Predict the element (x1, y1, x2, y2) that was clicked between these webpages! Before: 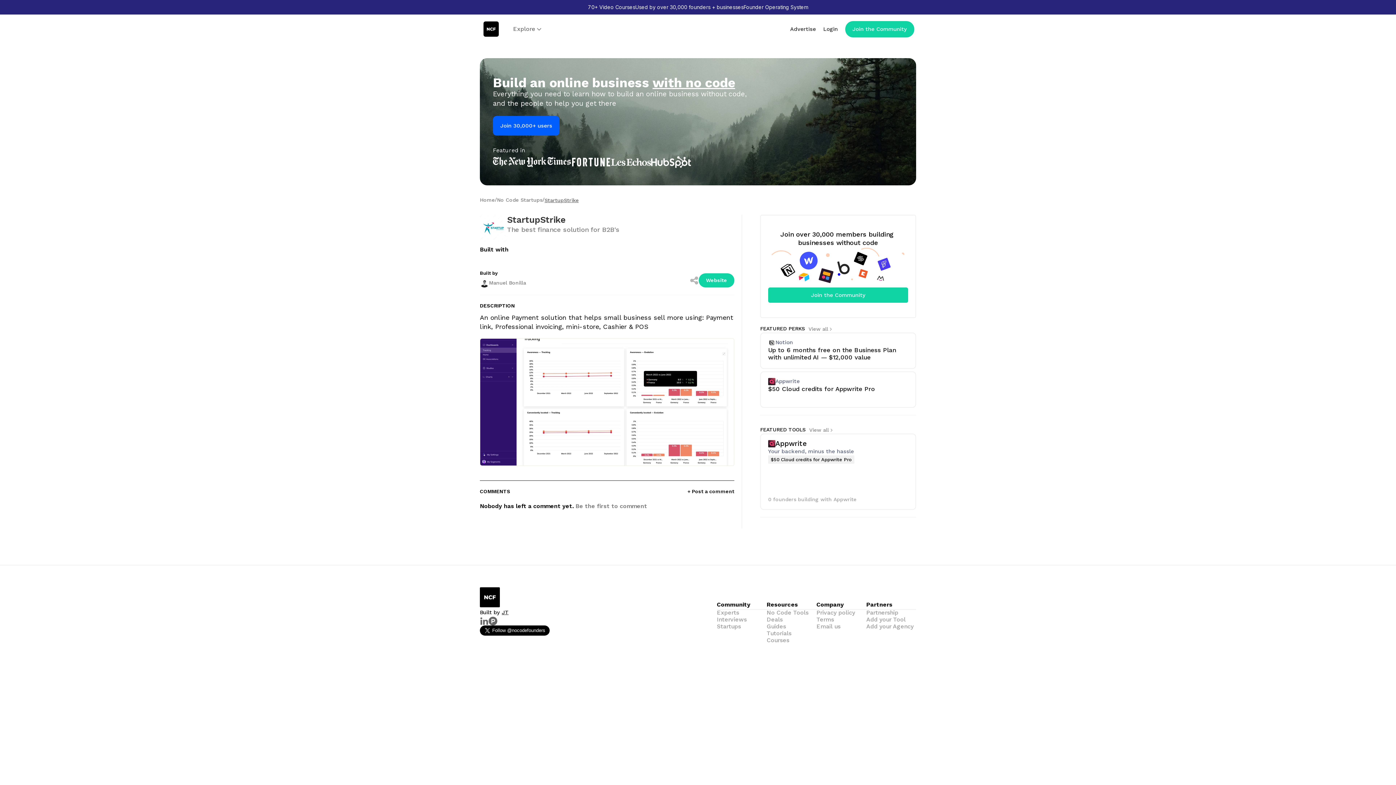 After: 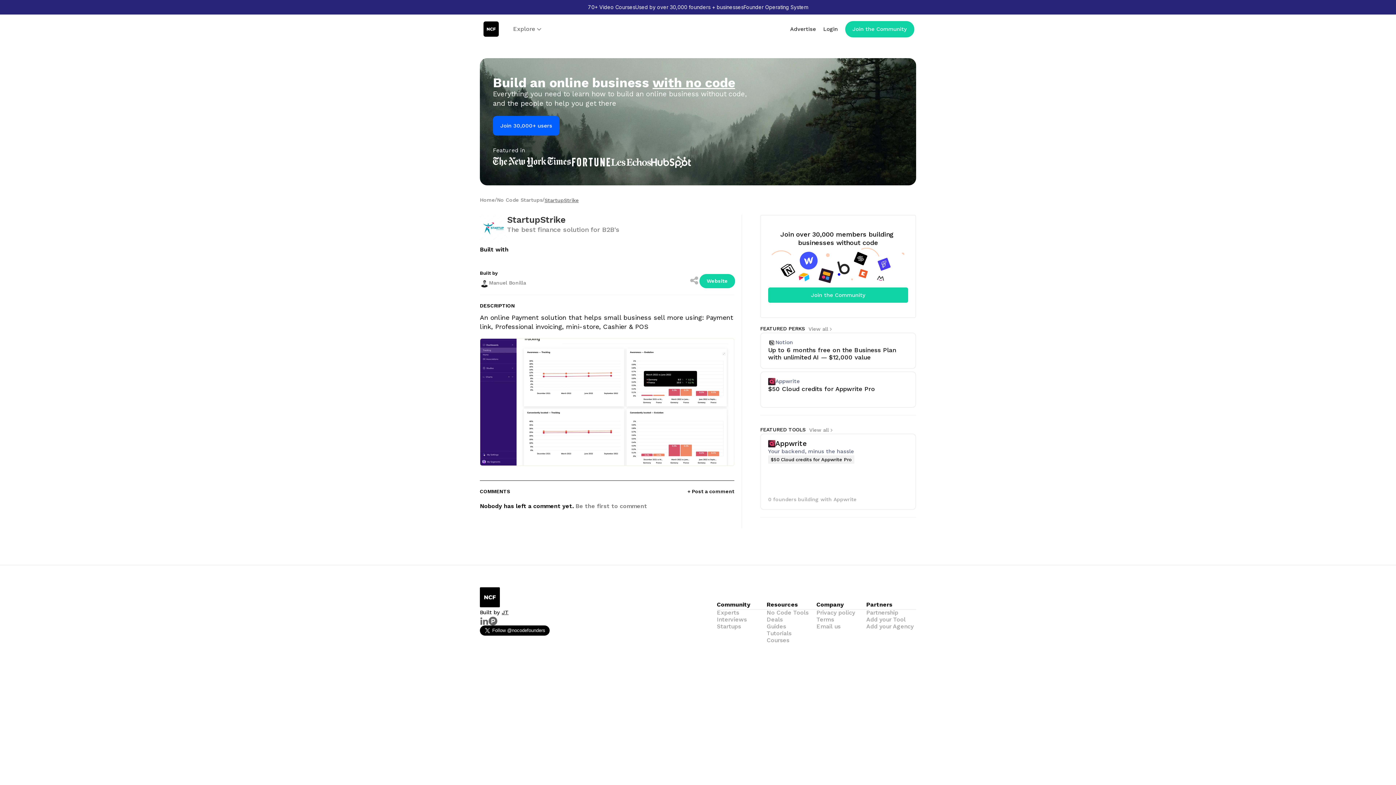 Action: bbox: (698, 273, 734, 287) label: Website